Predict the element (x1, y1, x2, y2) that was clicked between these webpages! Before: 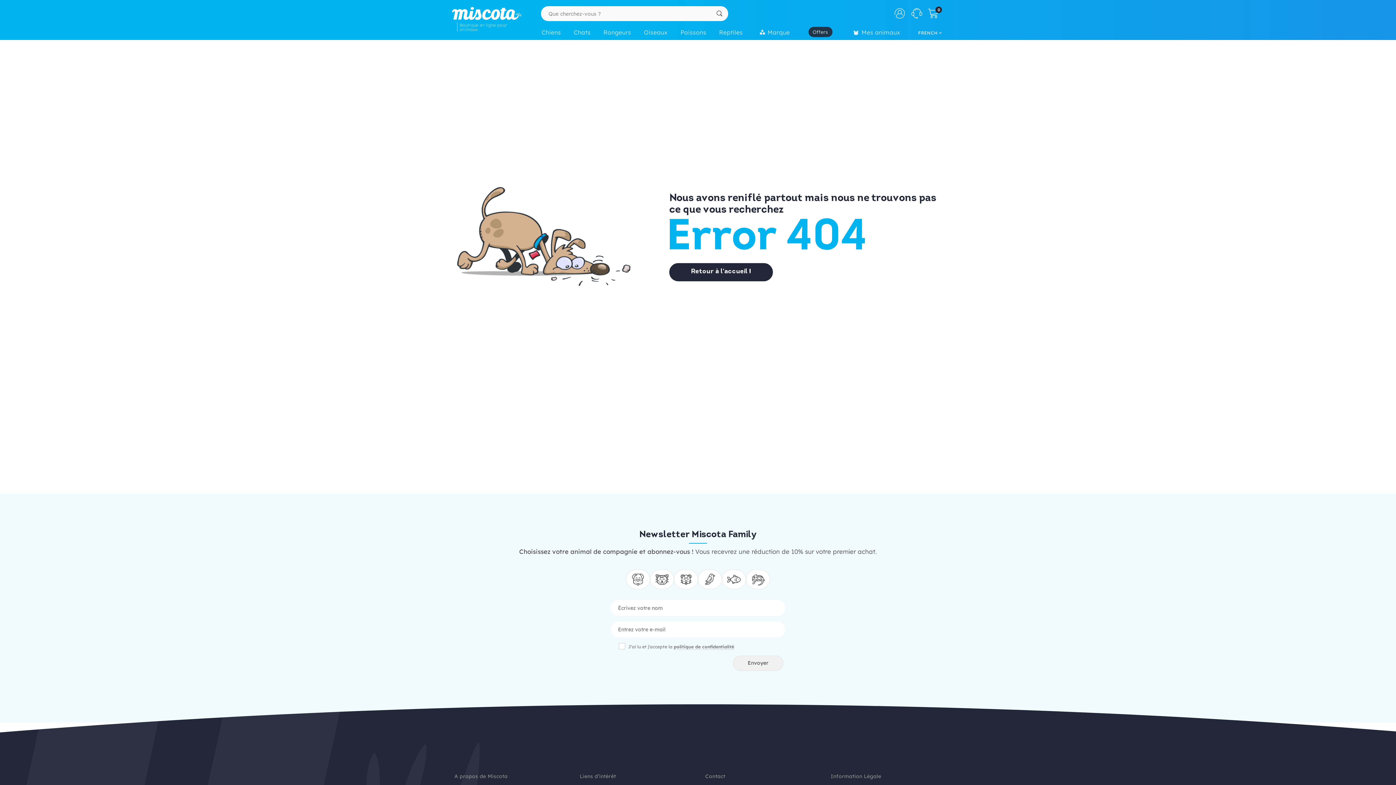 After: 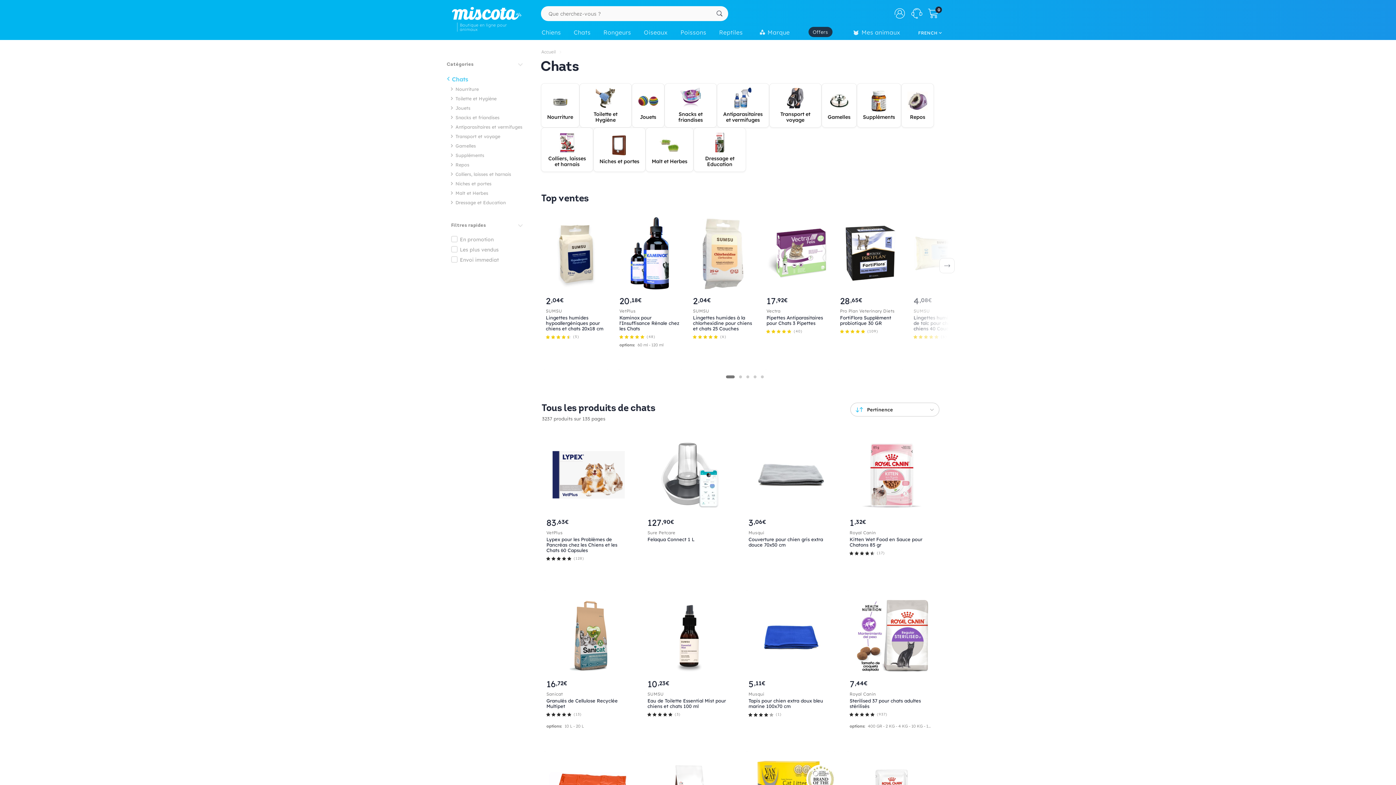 Action: bbox: (569, 25, 599, 41) label: Chats